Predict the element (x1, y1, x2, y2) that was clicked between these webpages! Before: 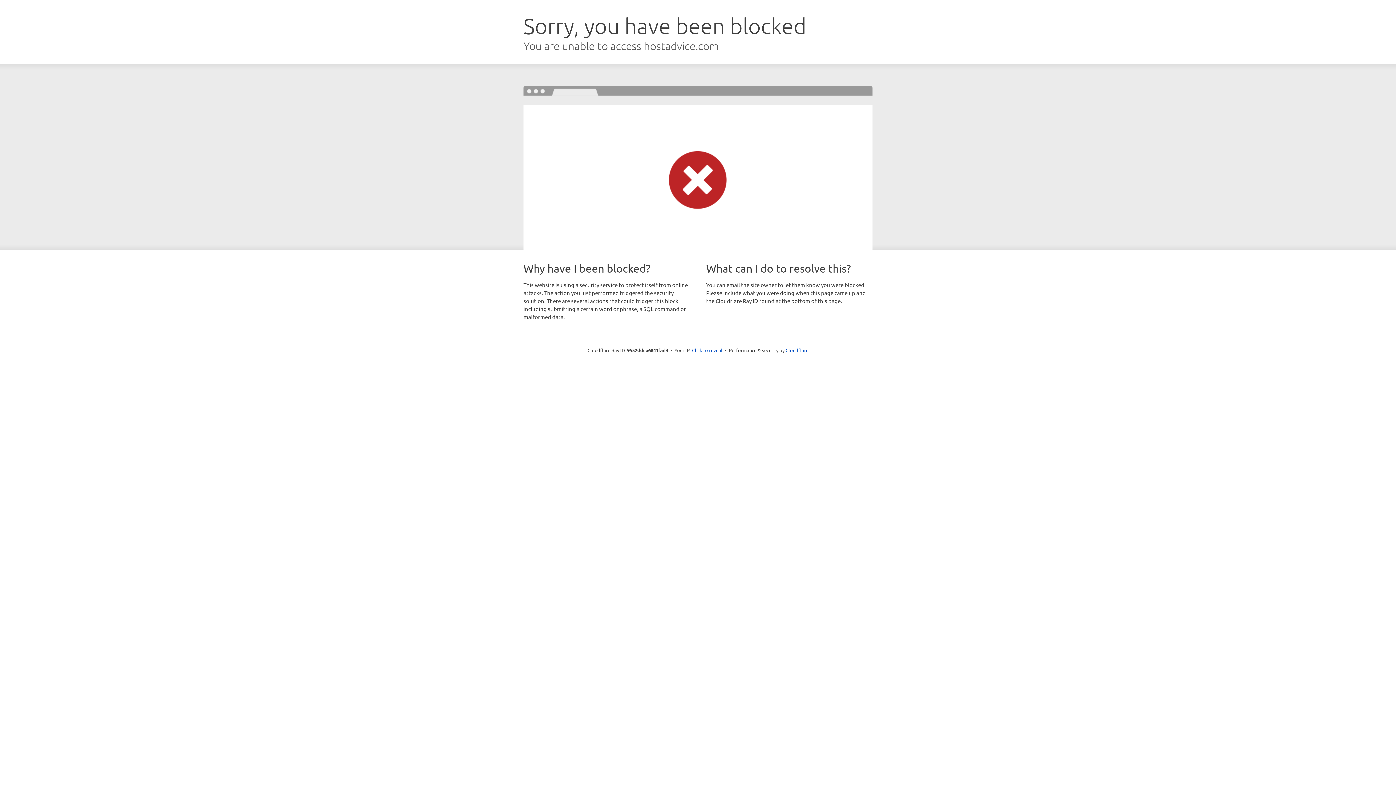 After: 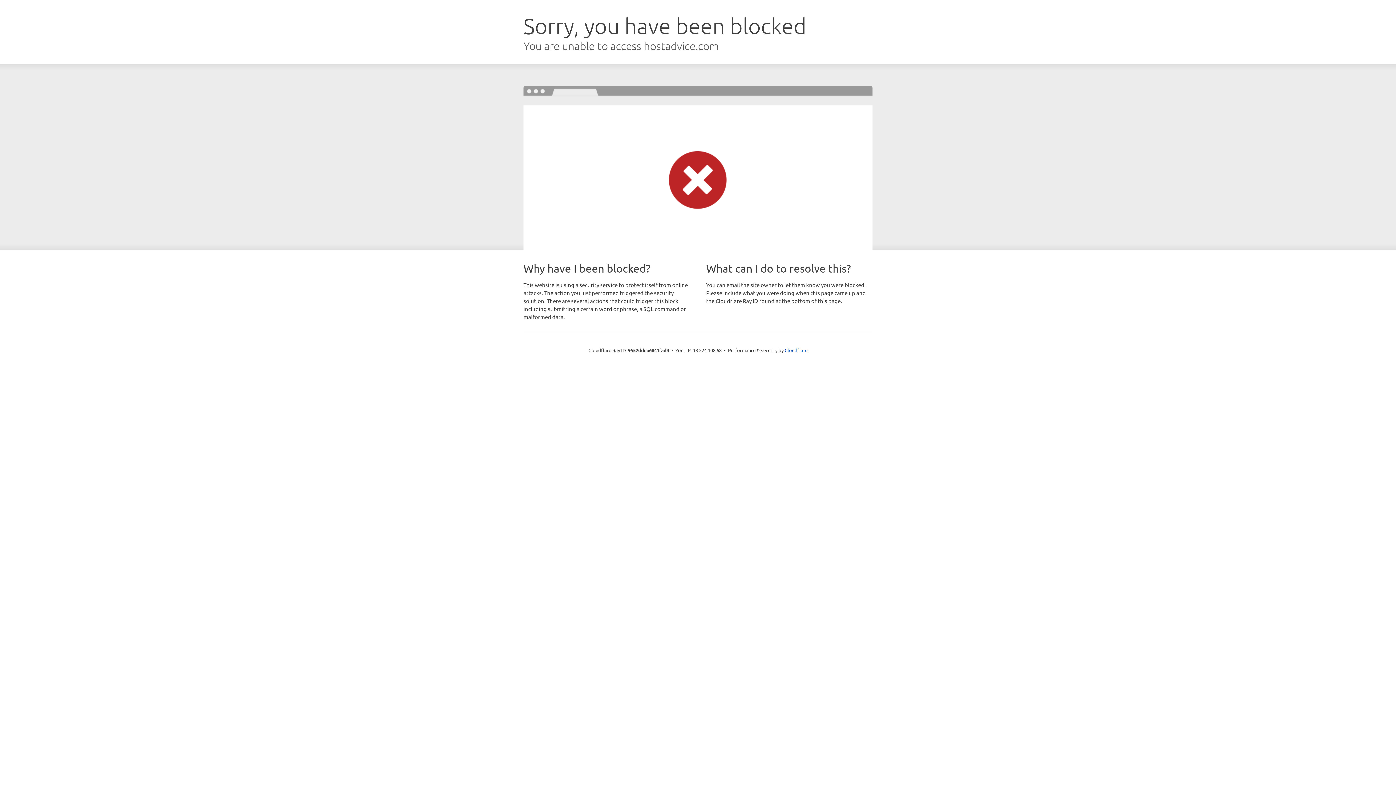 Action: label: Click to reveal bbox: (692, 346, 722, 353)